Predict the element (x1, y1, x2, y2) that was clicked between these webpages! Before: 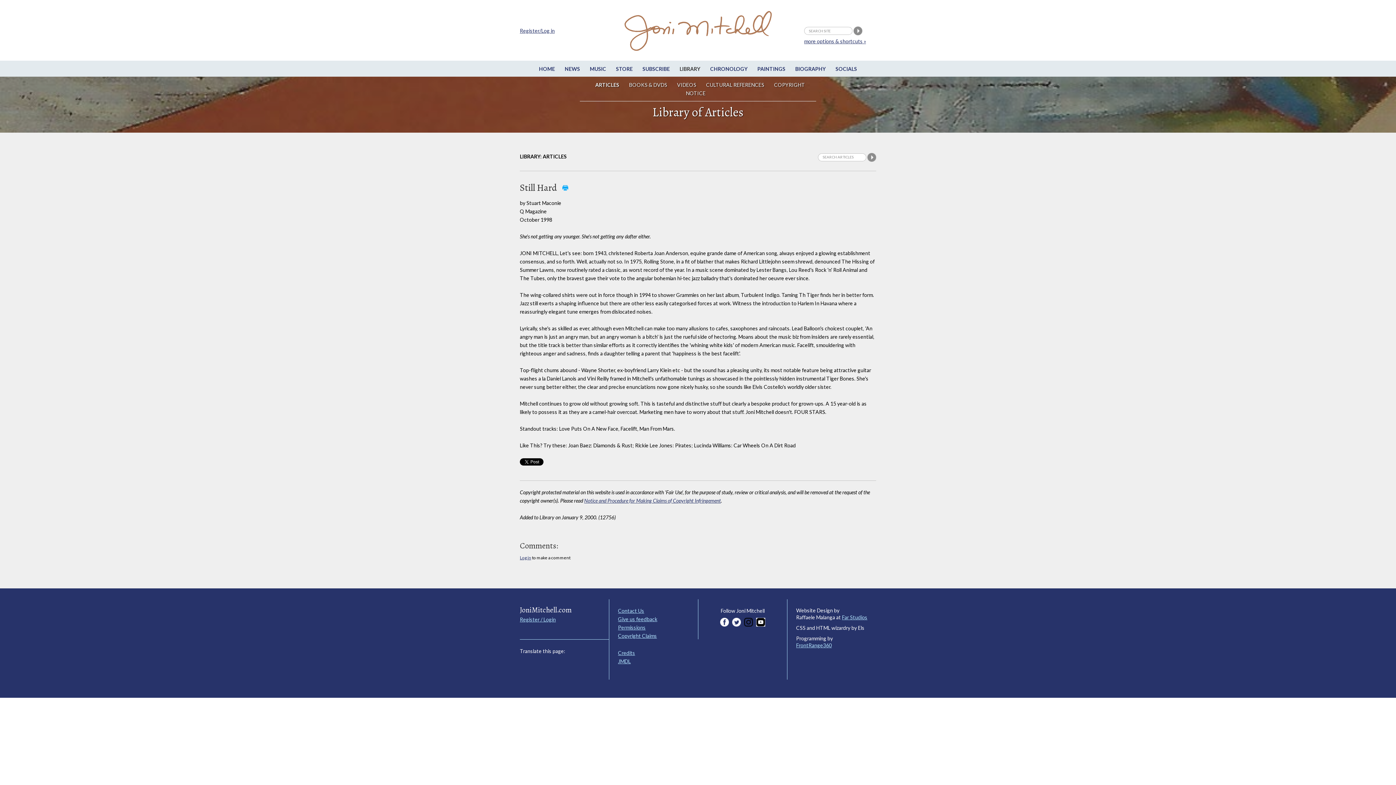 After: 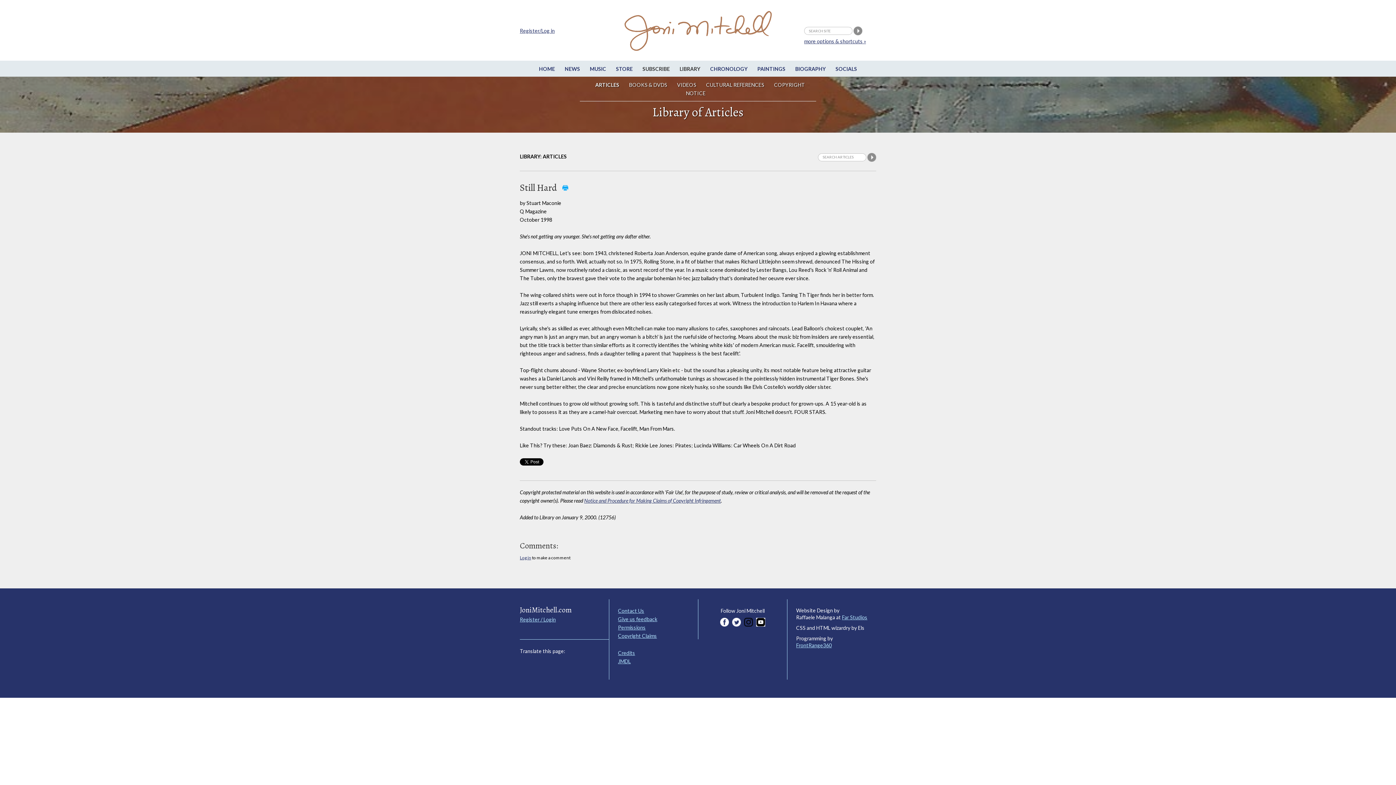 Action: bbox: (638, 65, 674, 72) label: SUBSCRIBE